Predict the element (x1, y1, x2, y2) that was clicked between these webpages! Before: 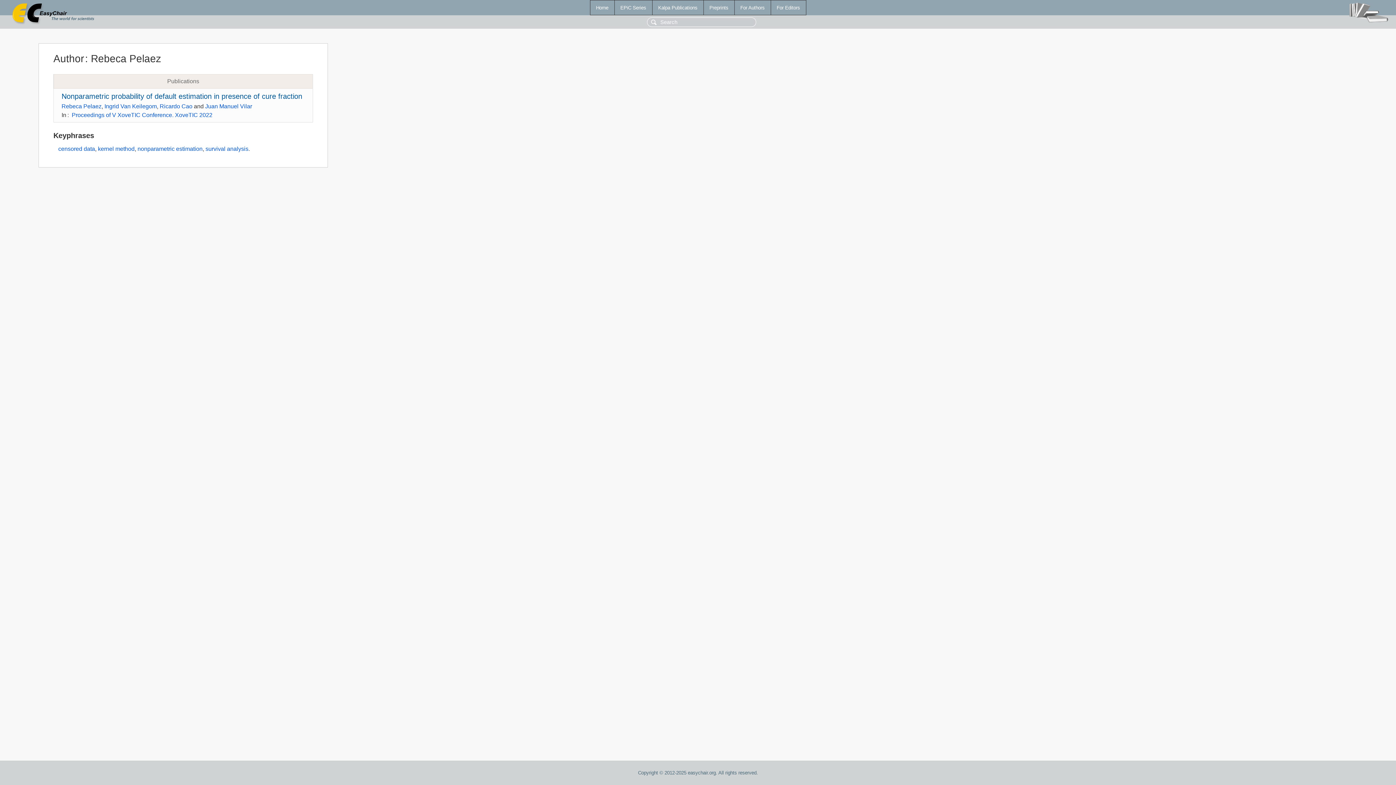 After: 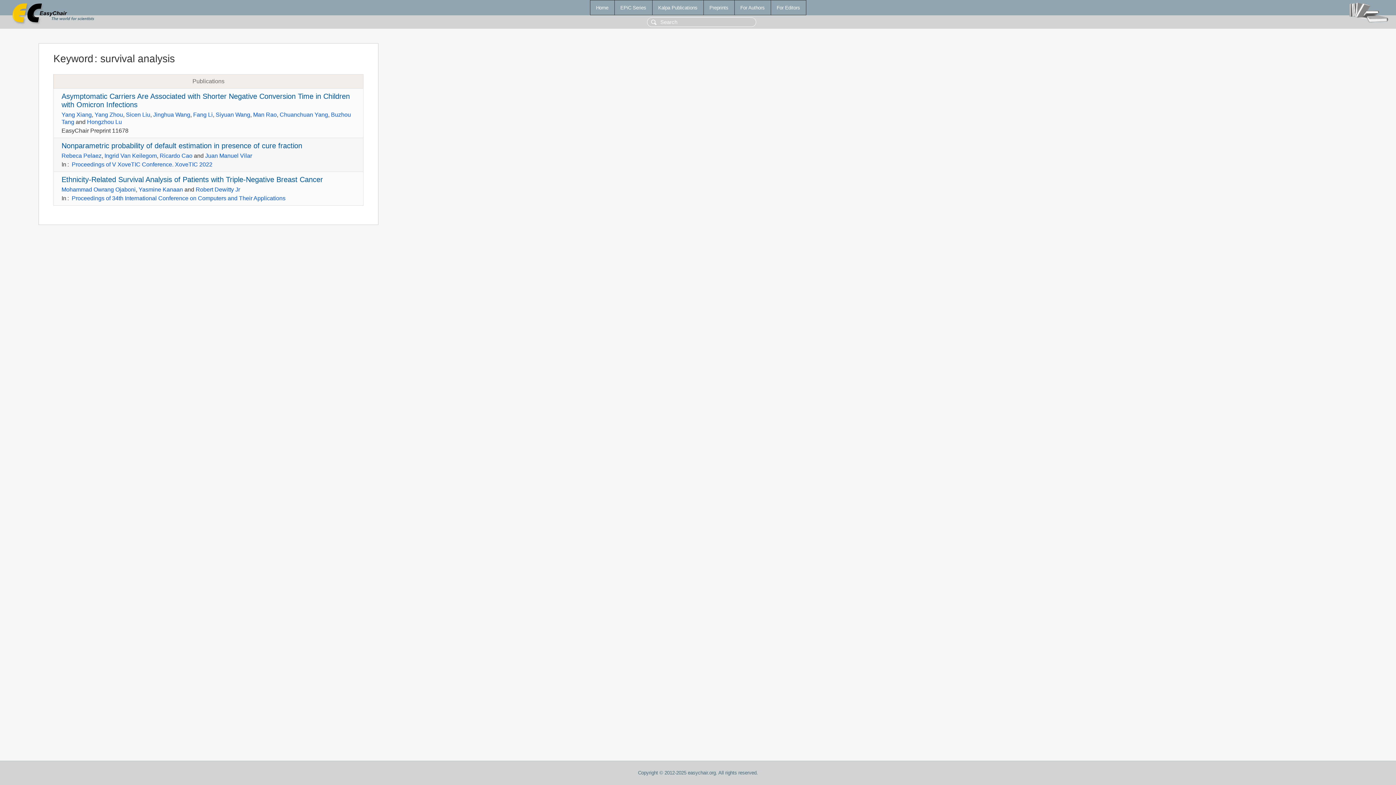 Action: label: survival analysis bbox: (205, 145, 248, 152)